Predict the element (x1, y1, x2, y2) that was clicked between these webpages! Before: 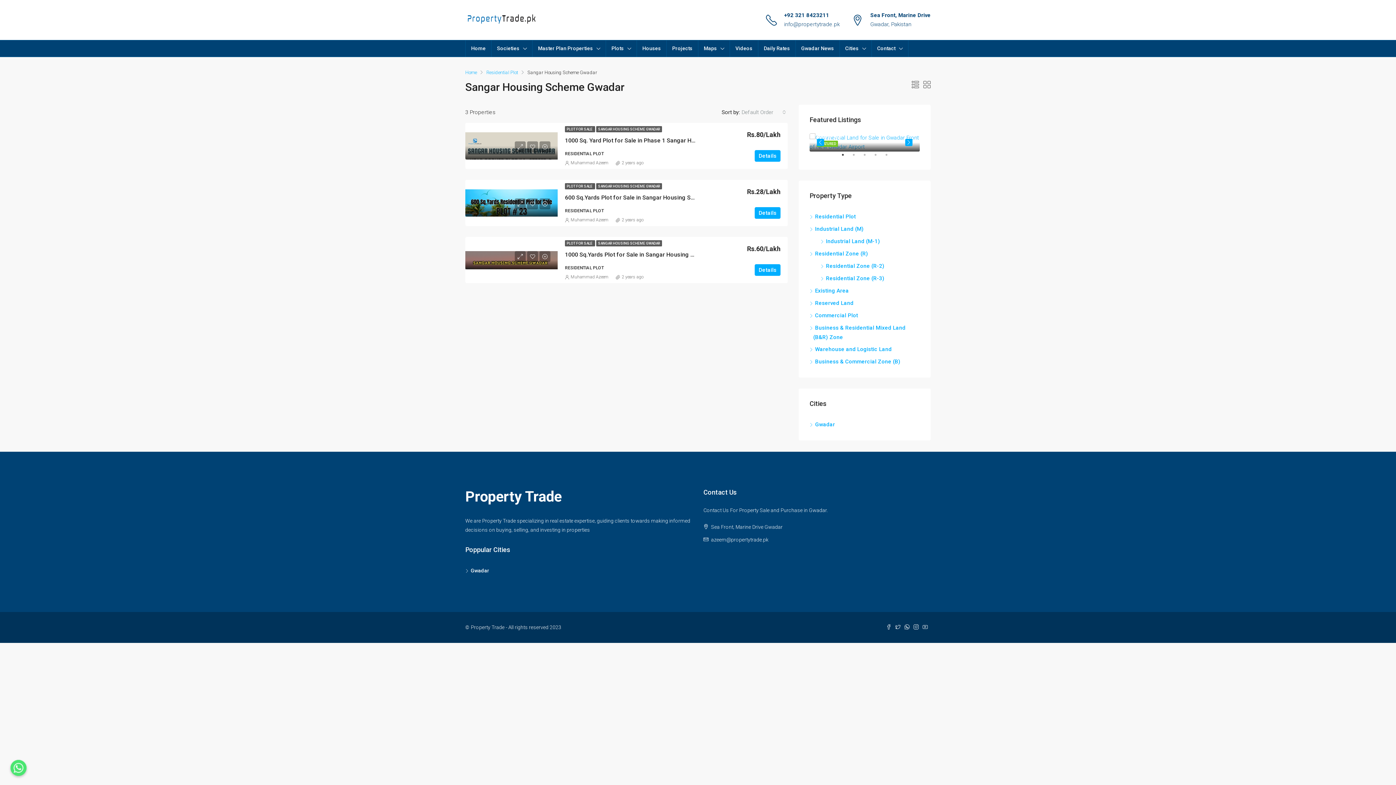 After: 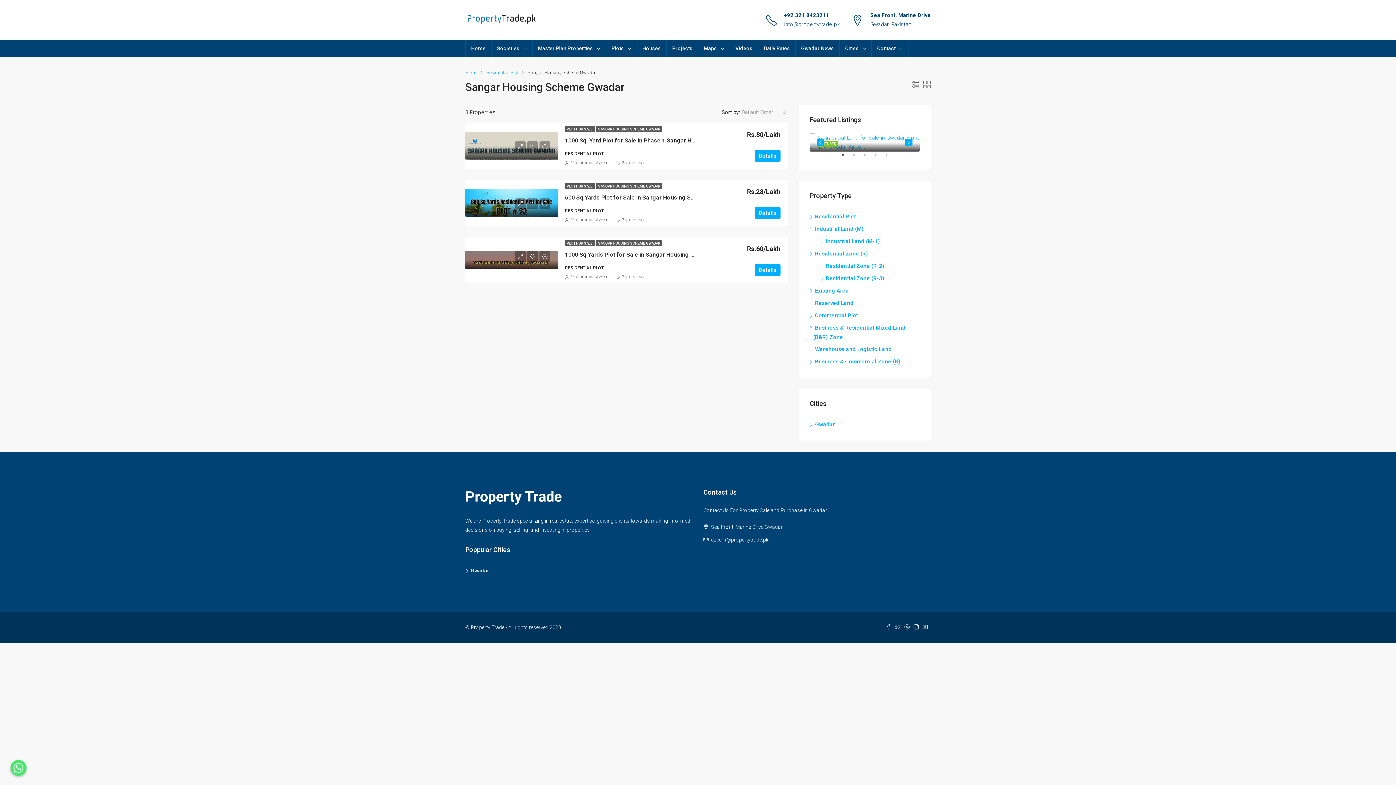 Action: label: info@propertytrade.pk bbox: (784, 21, 840, 27)